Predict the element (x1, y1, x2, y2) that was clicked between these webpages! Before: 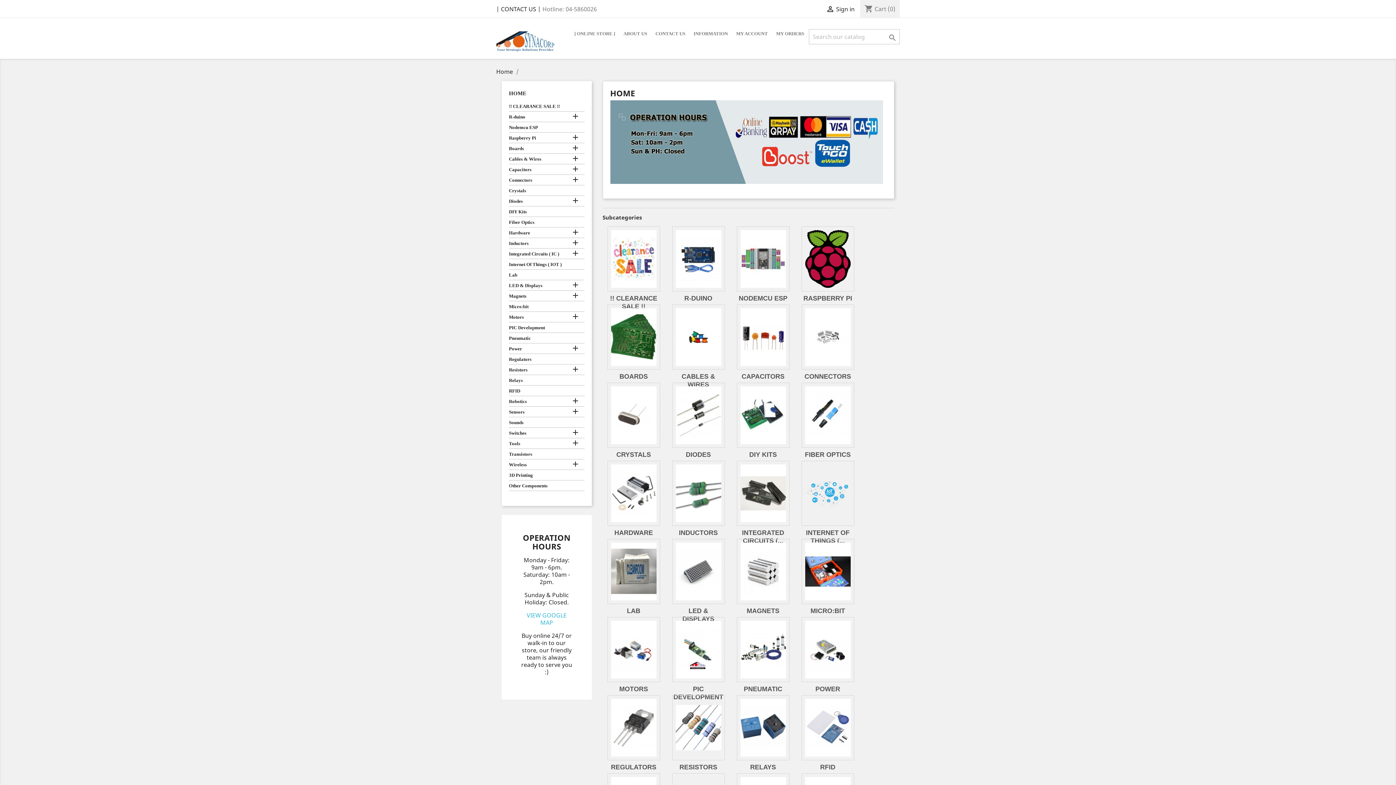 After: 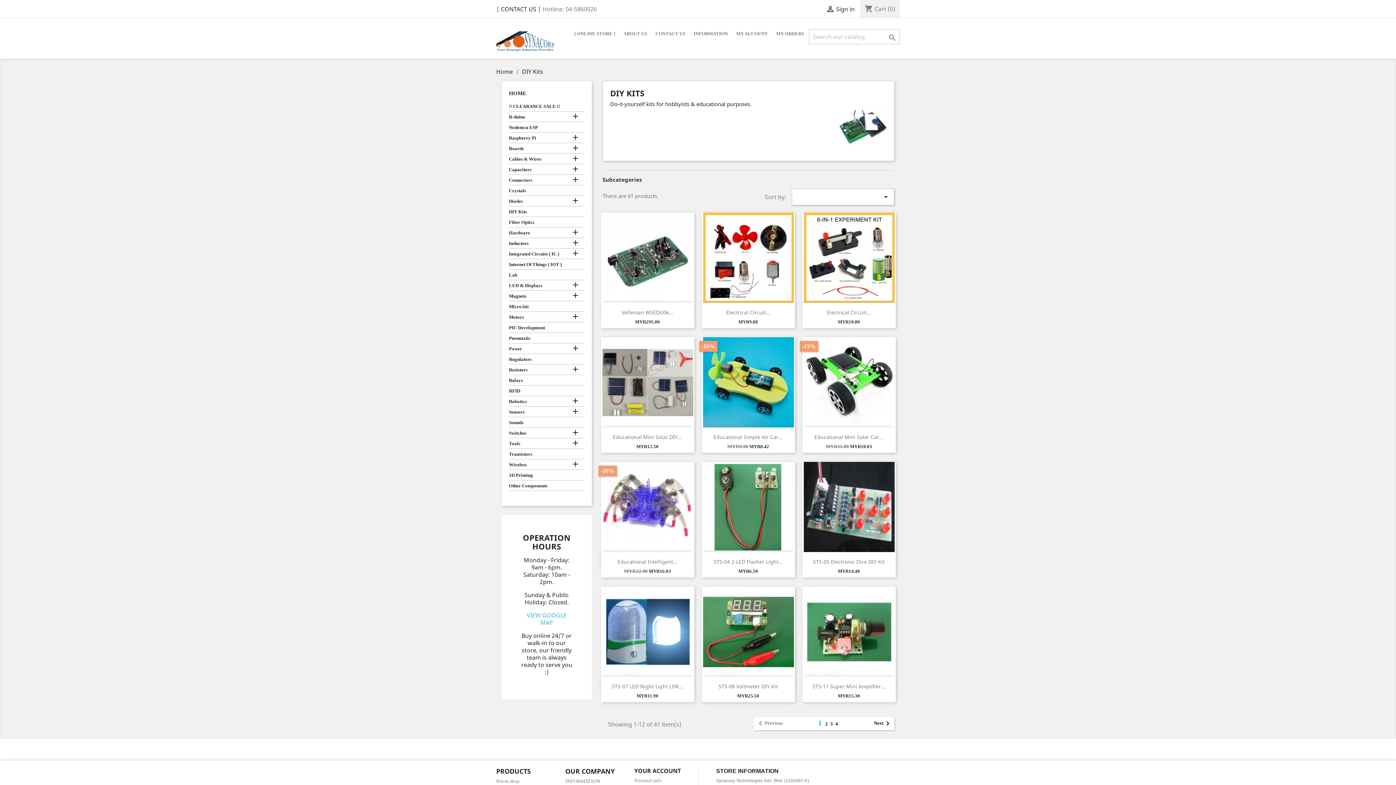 Action: bbox: (736, 382, 789, 448)